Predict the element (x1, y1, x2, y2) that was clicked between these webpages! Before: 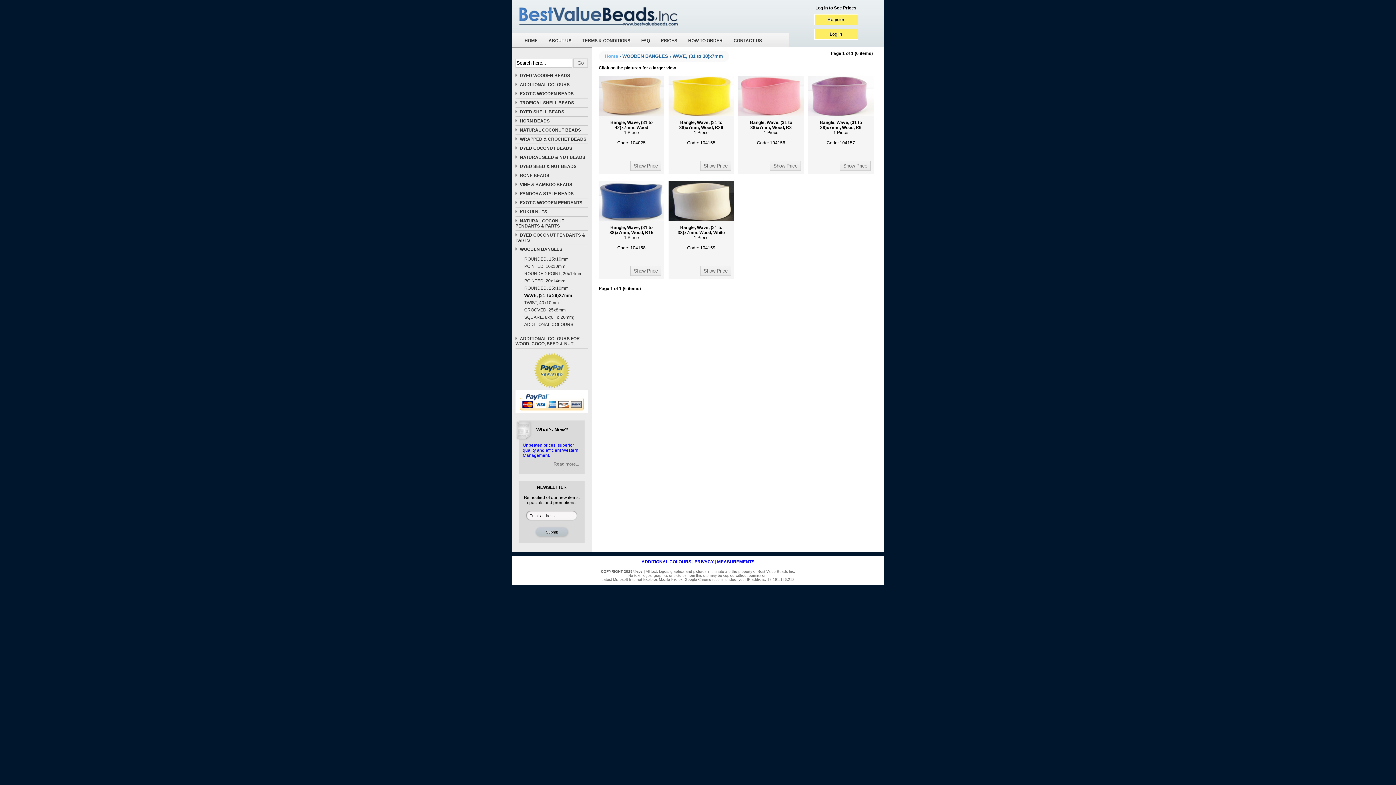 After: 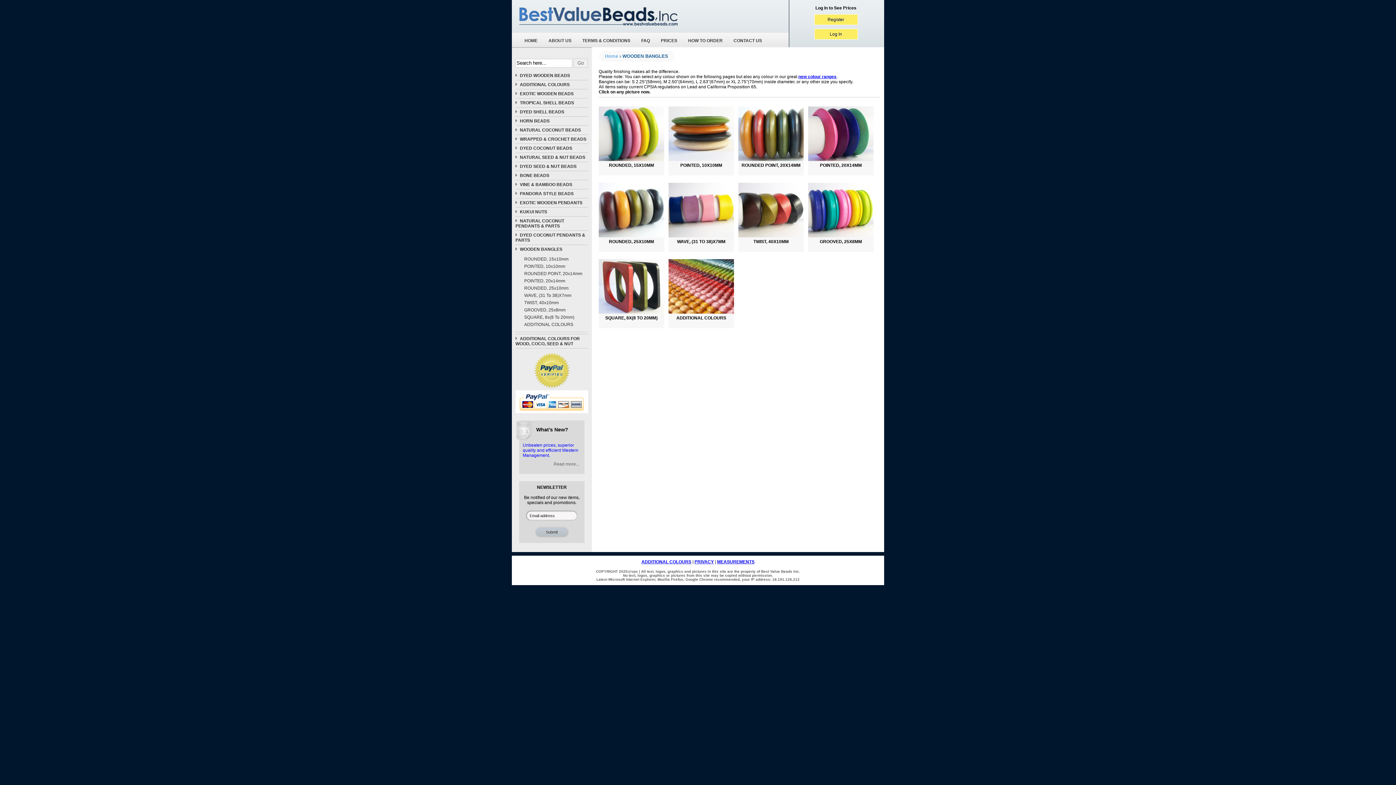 Action: label: WOODEN BANGLES  bbox: (622, 53, 669, 58)